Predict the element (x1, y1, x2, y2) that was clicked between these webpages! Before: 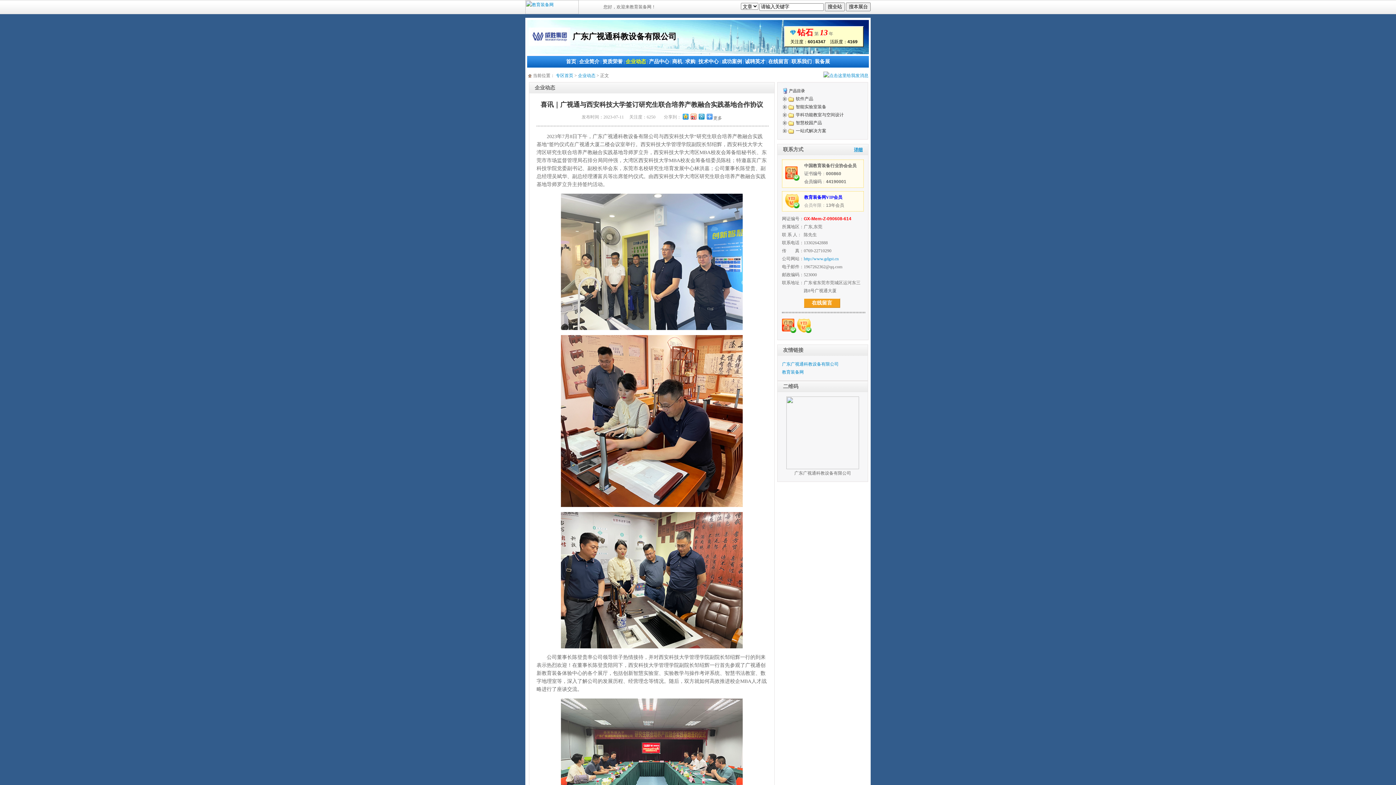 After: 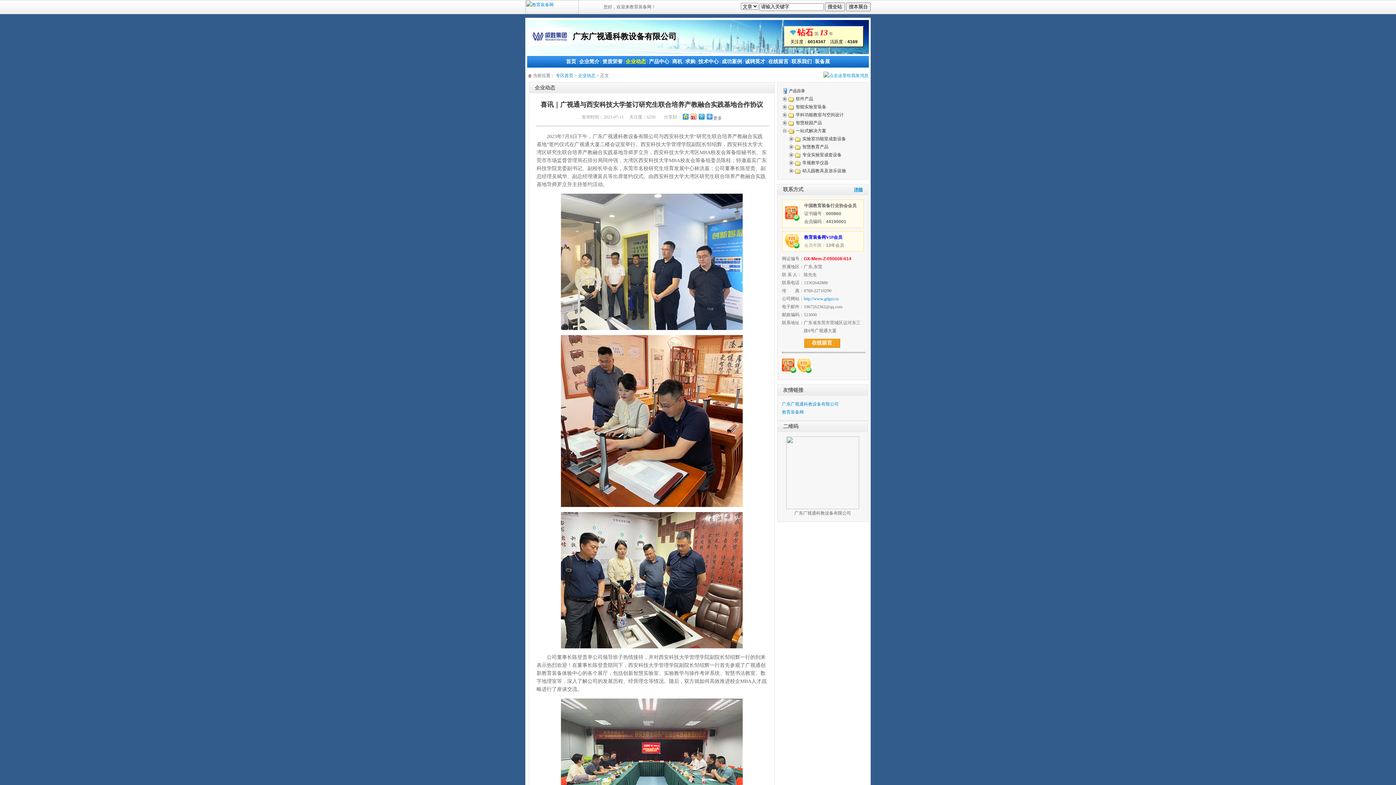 Action: bbox: (782, 128, 788, 133)